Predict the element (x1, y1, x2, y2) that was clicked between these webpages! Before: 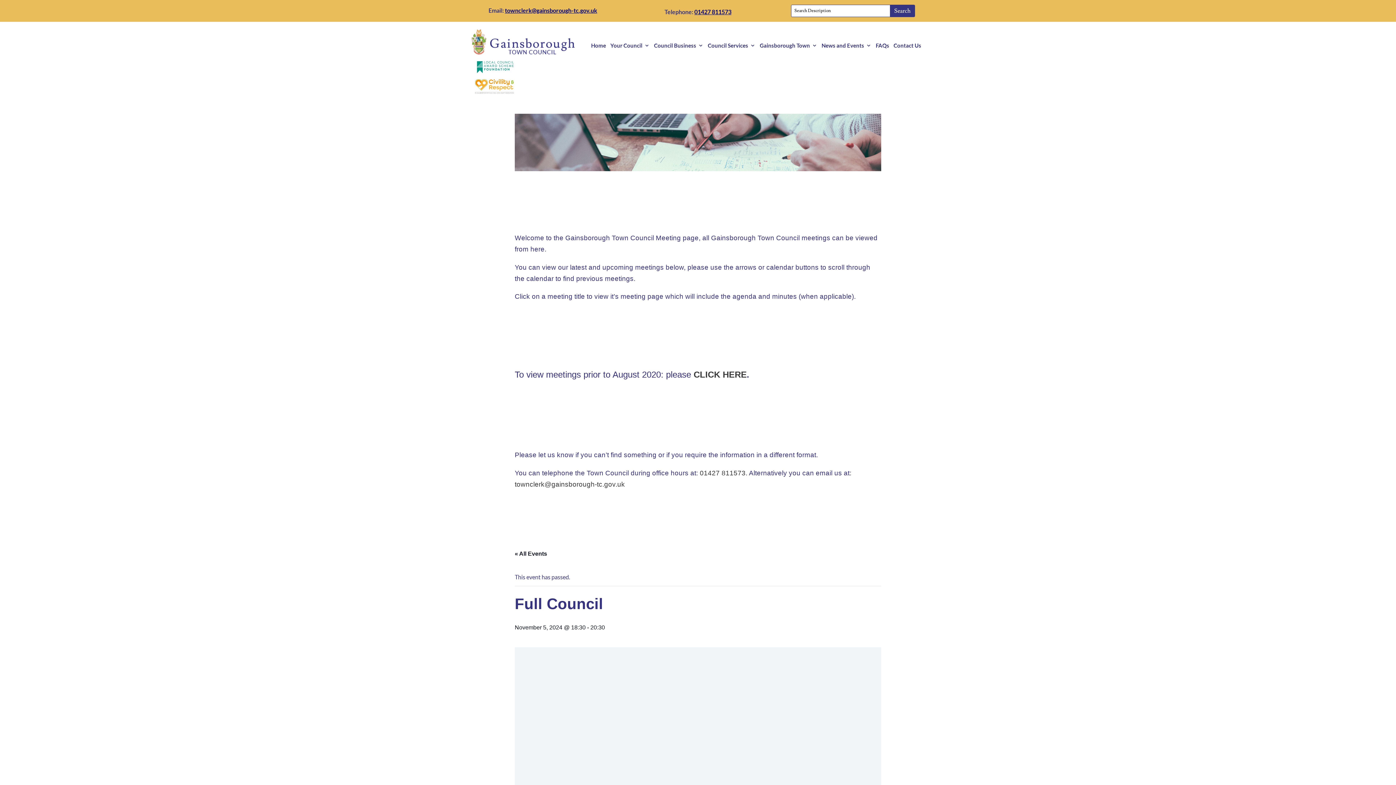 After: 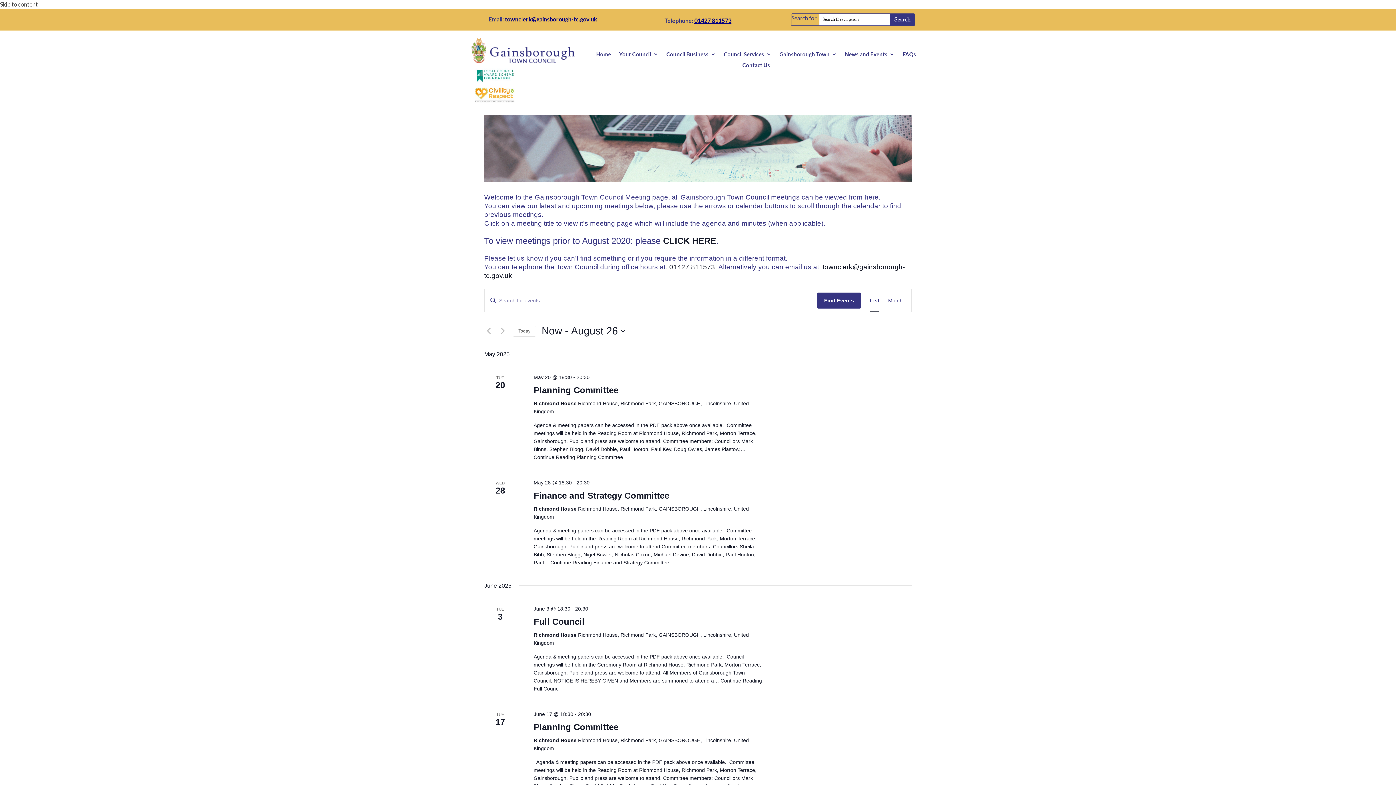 Action: bbox: (514, 550, 547, 557) label: « All Events